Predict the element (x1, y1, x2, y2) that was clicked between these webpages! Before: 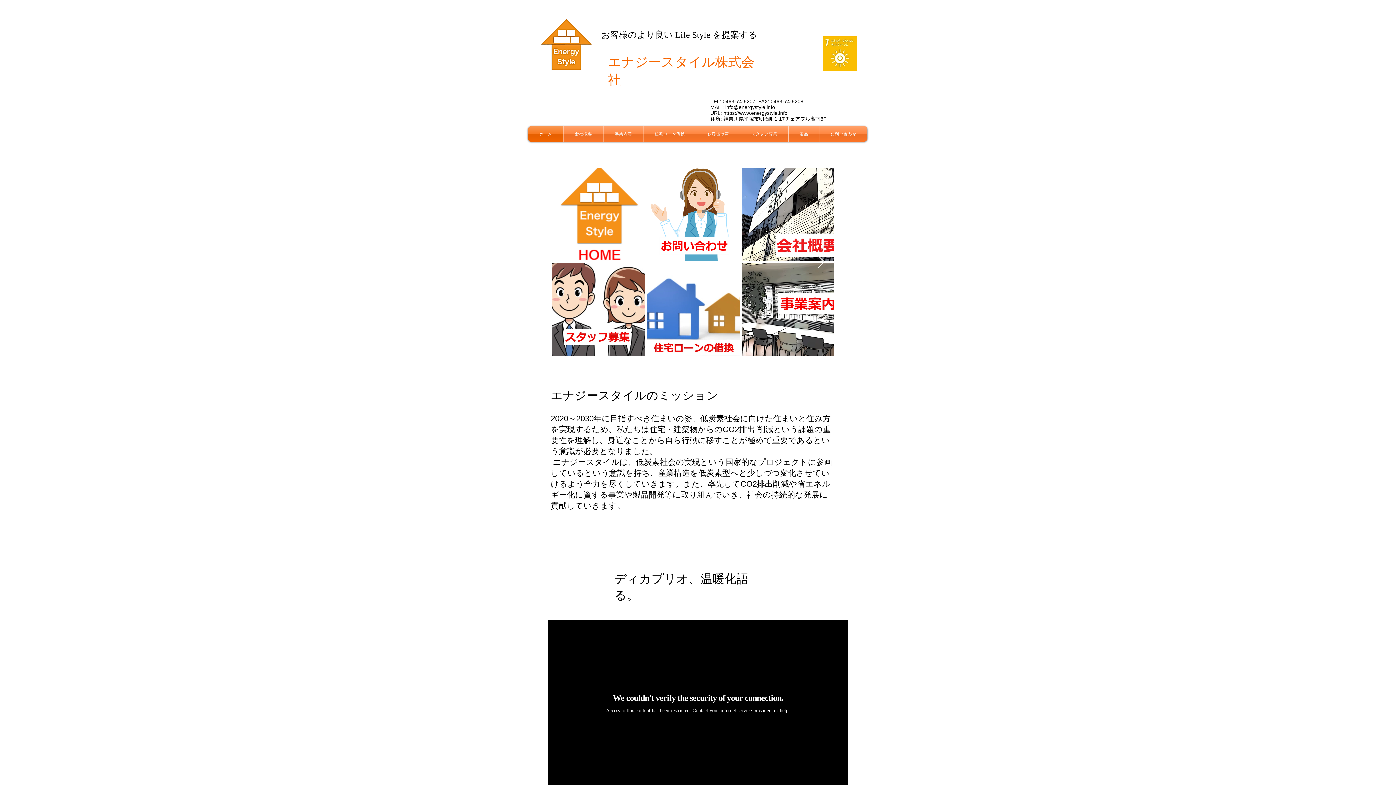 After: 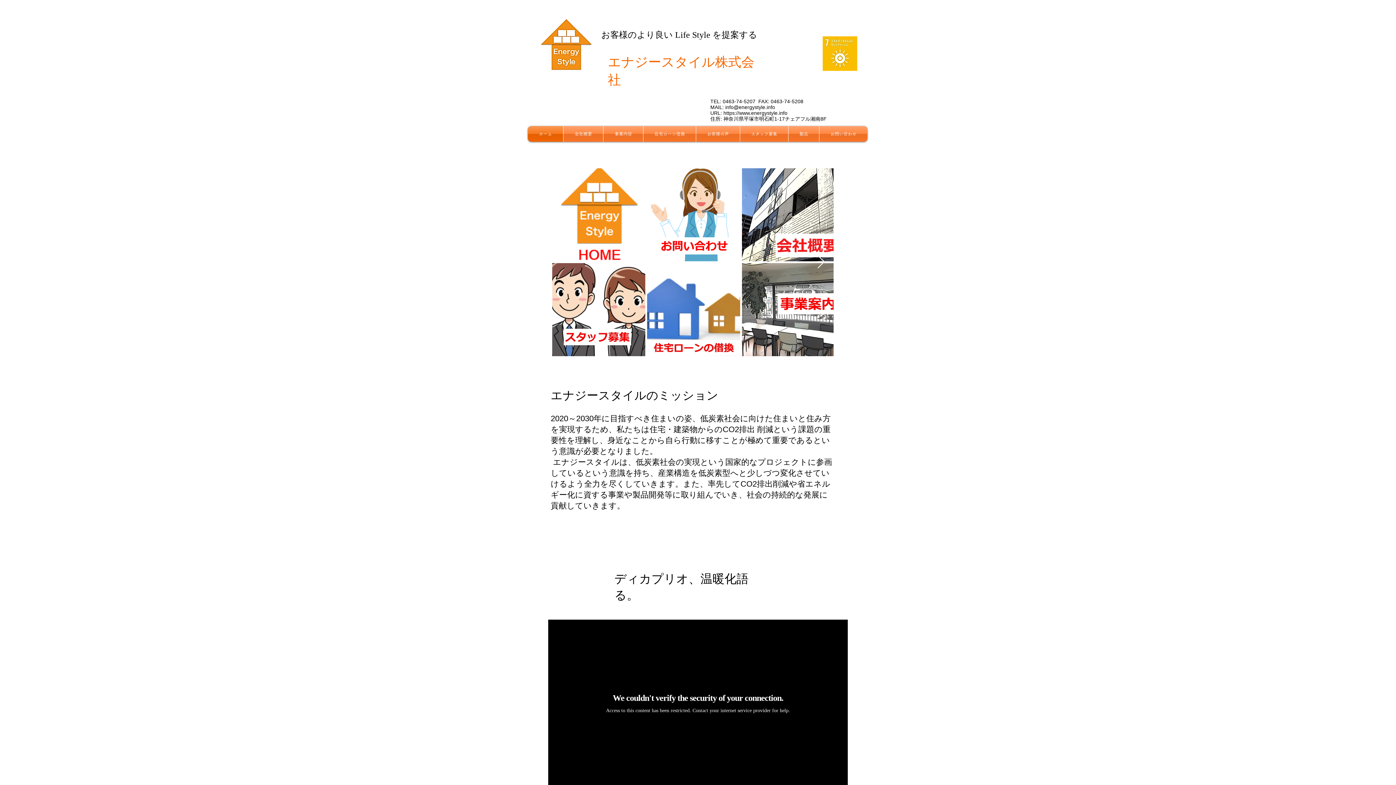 Action: bbox: (538, 16, 596, 73)